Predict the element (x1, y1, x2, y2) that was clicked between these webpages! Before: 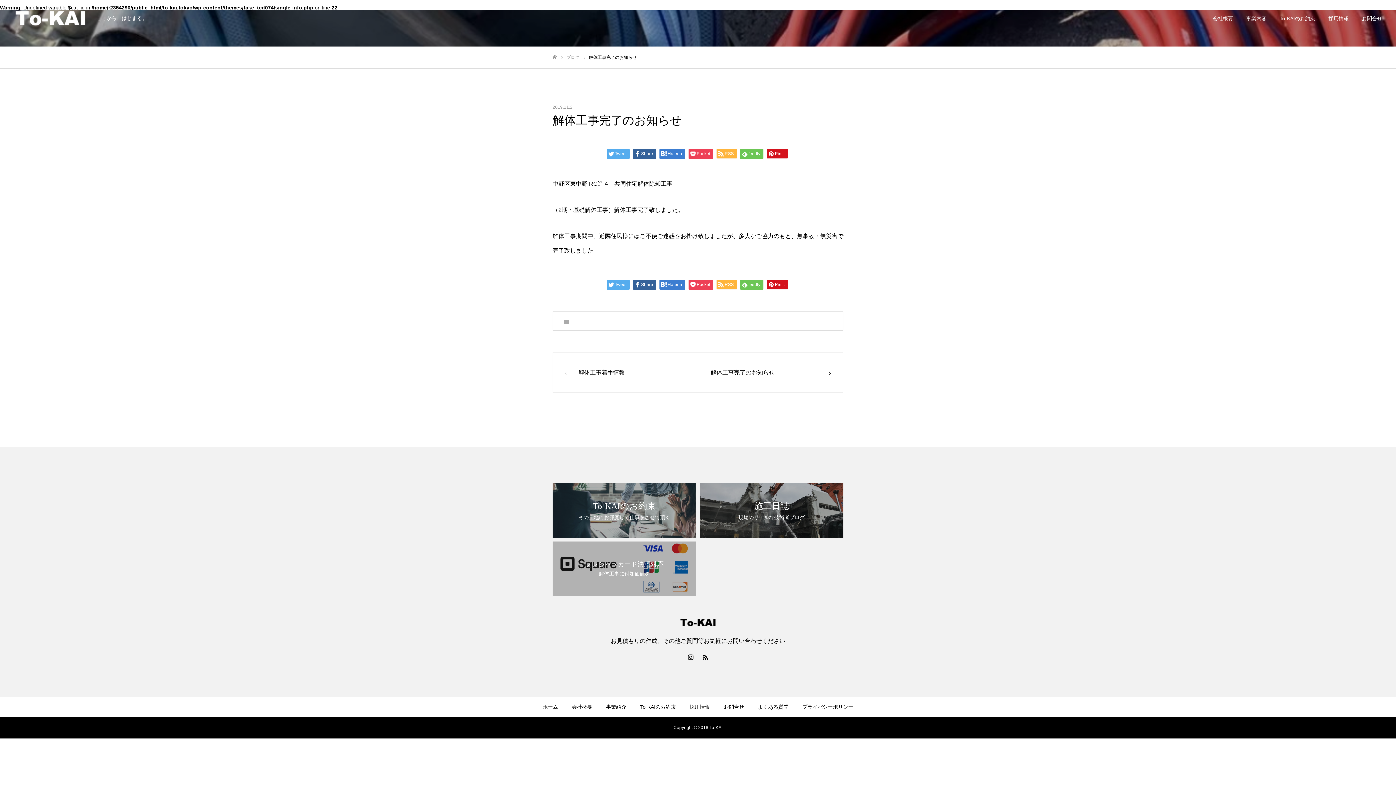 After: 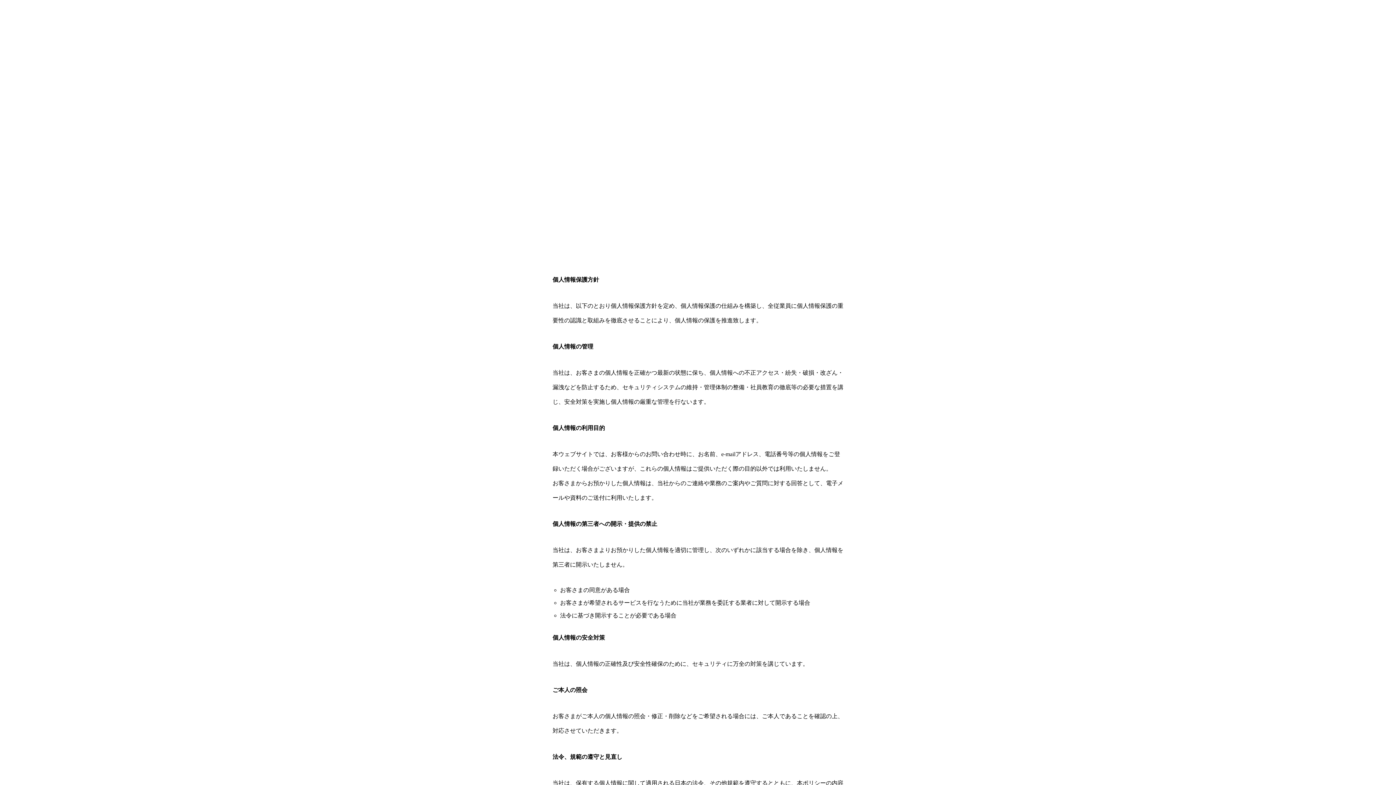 Action: bbox: (802, 704, 853, 710) label: プライバシーポリシー